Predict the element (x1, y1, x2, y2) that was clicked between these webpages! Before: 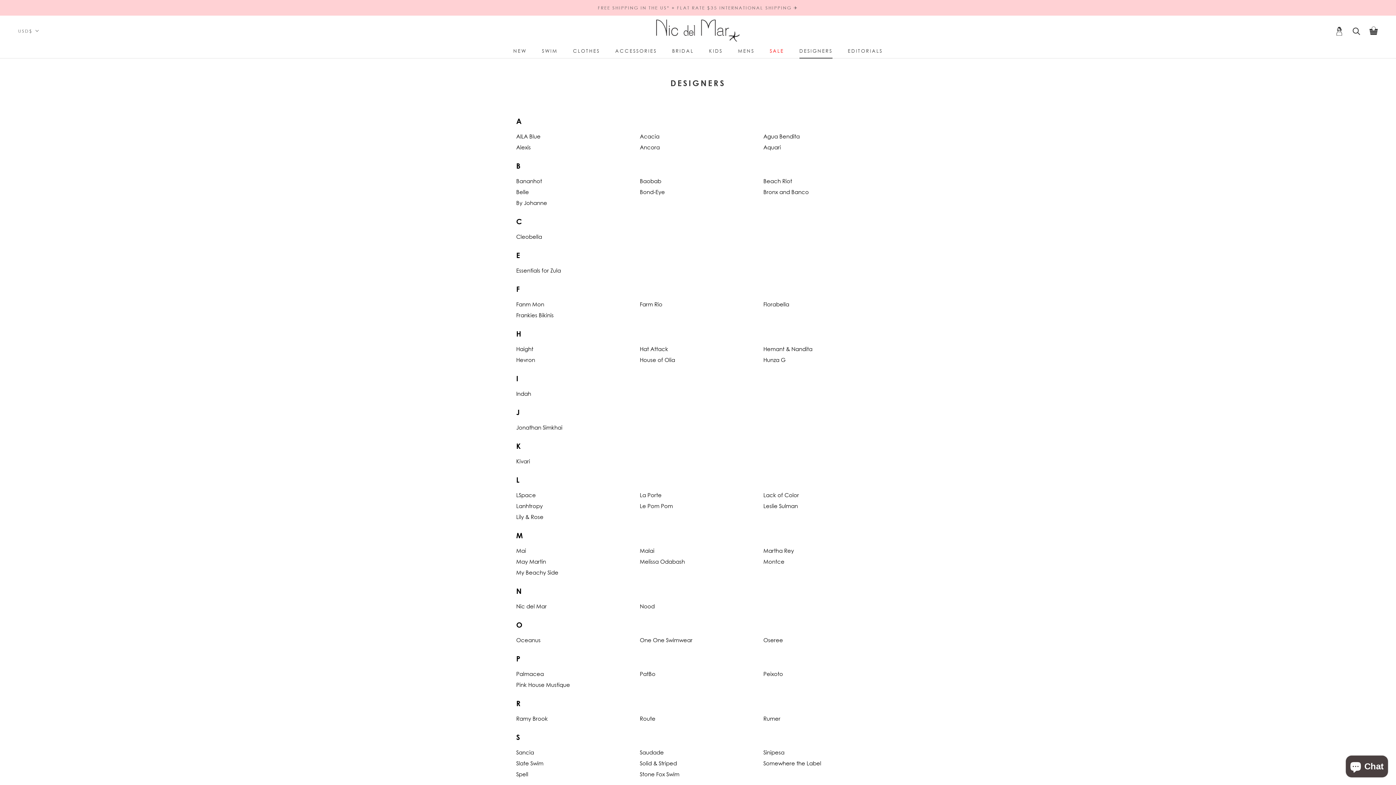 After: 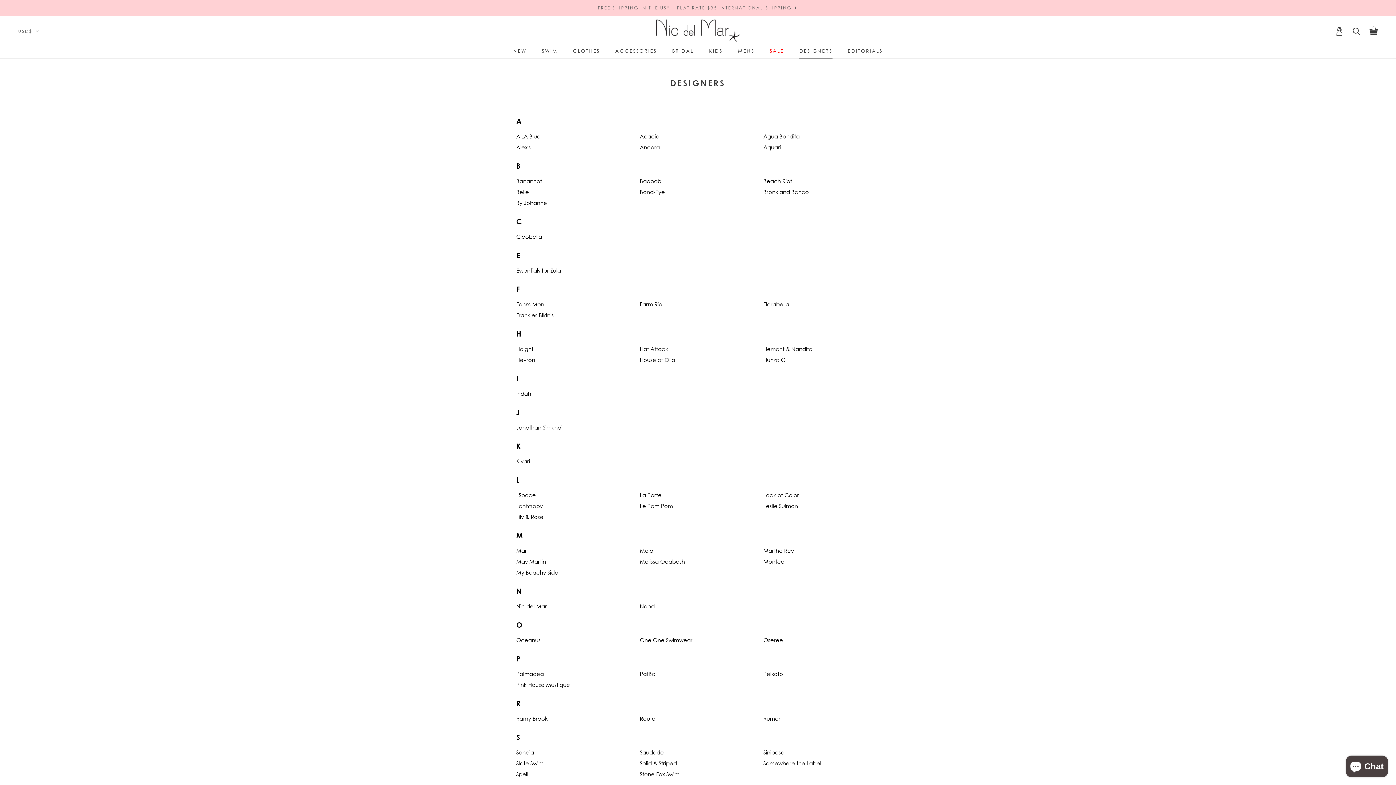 Action: label: Nood bbox: (639, 603, 654, 609)